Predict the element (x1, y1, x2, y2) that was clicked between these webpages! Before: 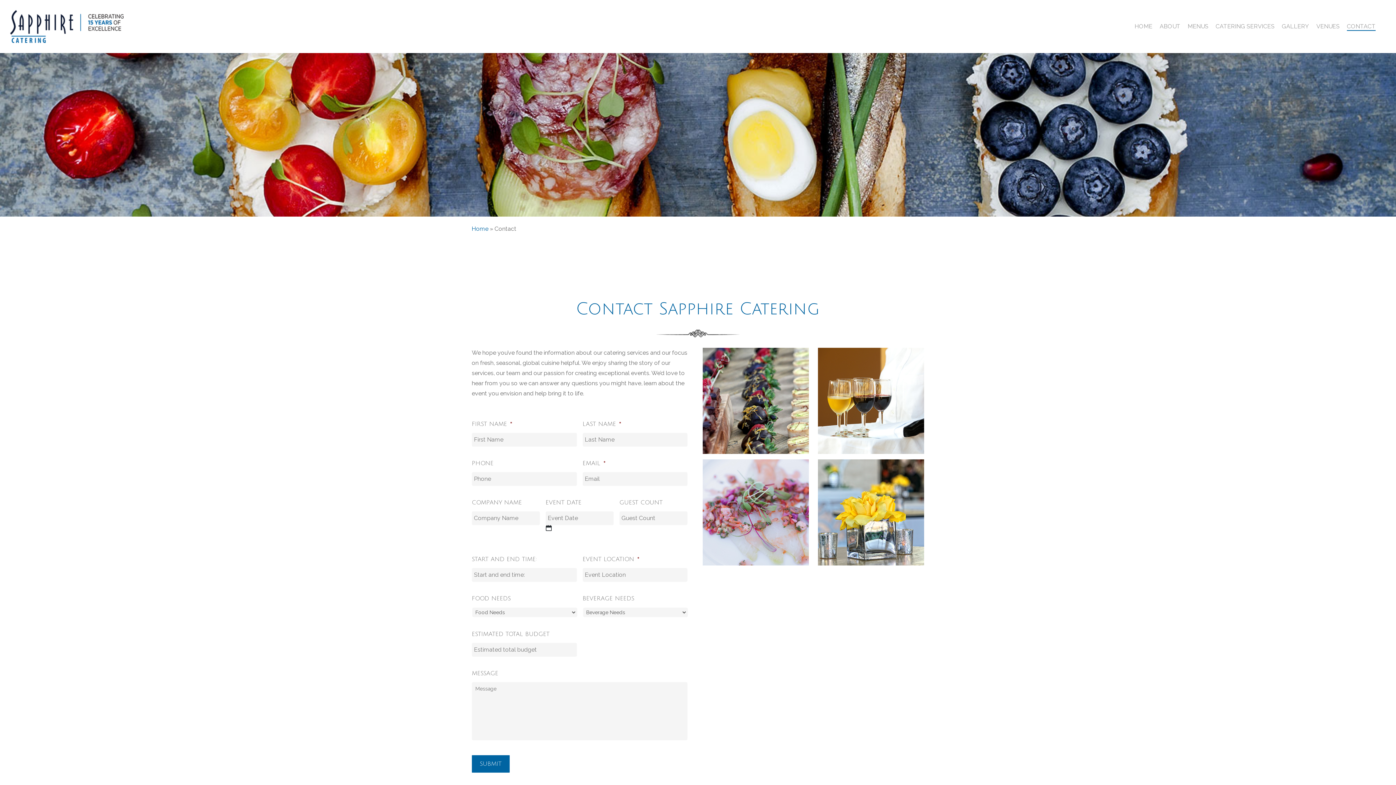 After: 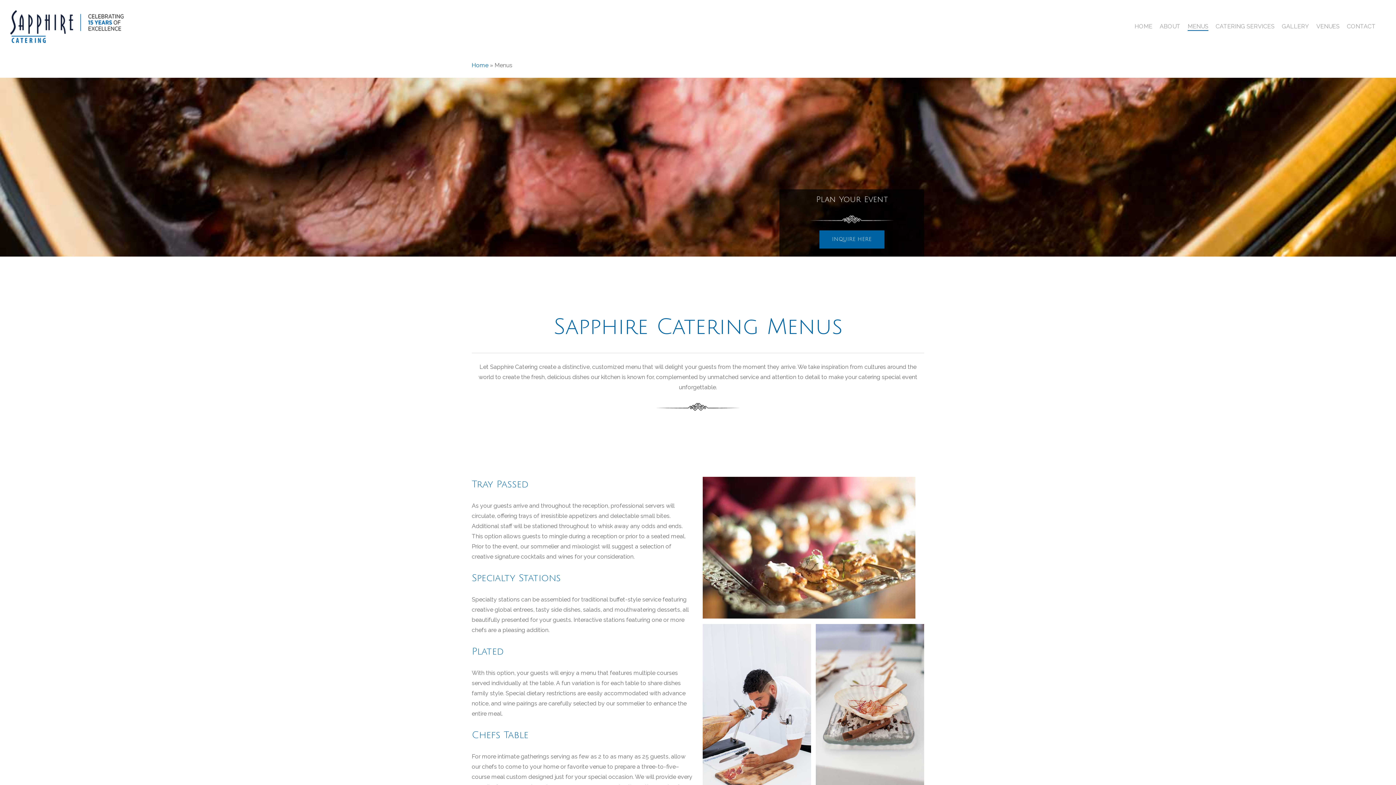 Action: bbox: (1188, 22, 1208, 30) label: MENUS